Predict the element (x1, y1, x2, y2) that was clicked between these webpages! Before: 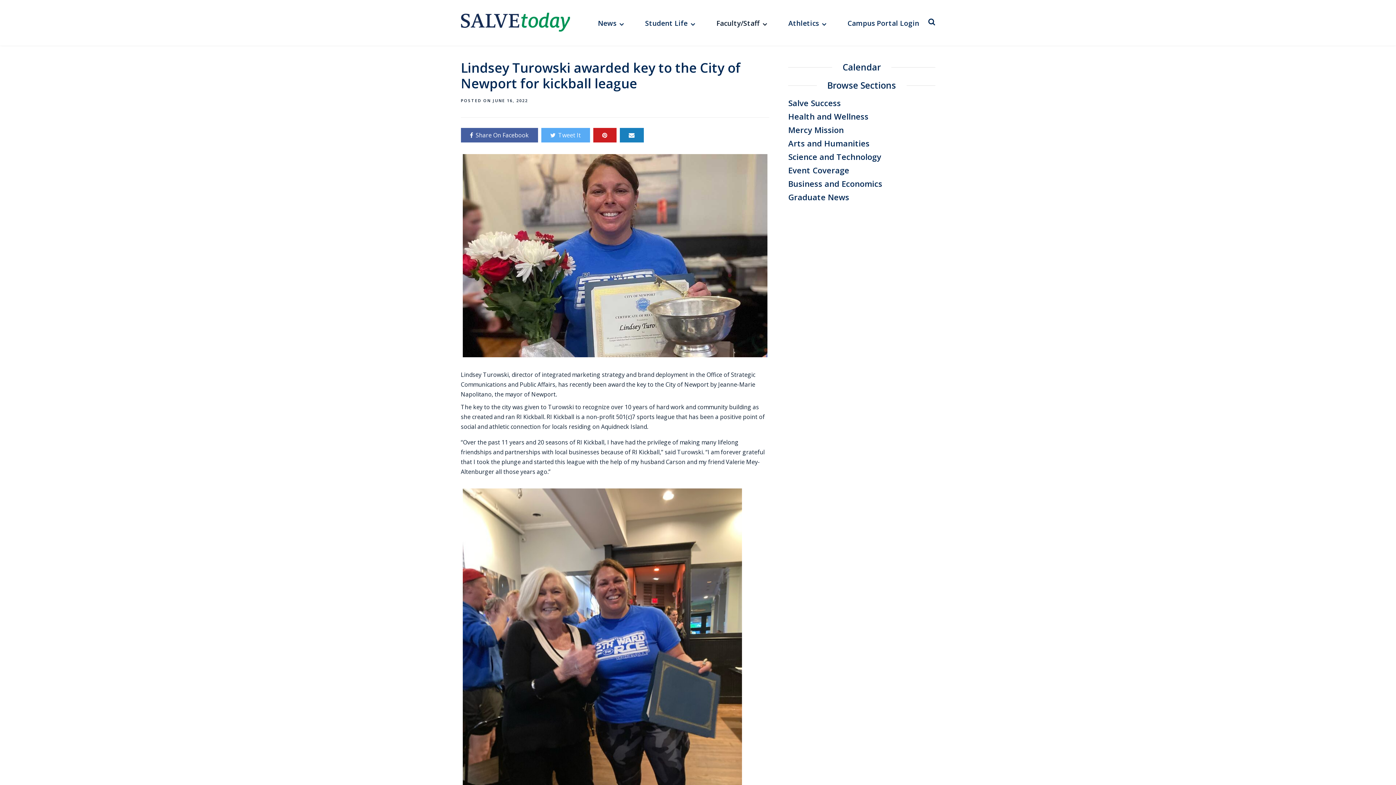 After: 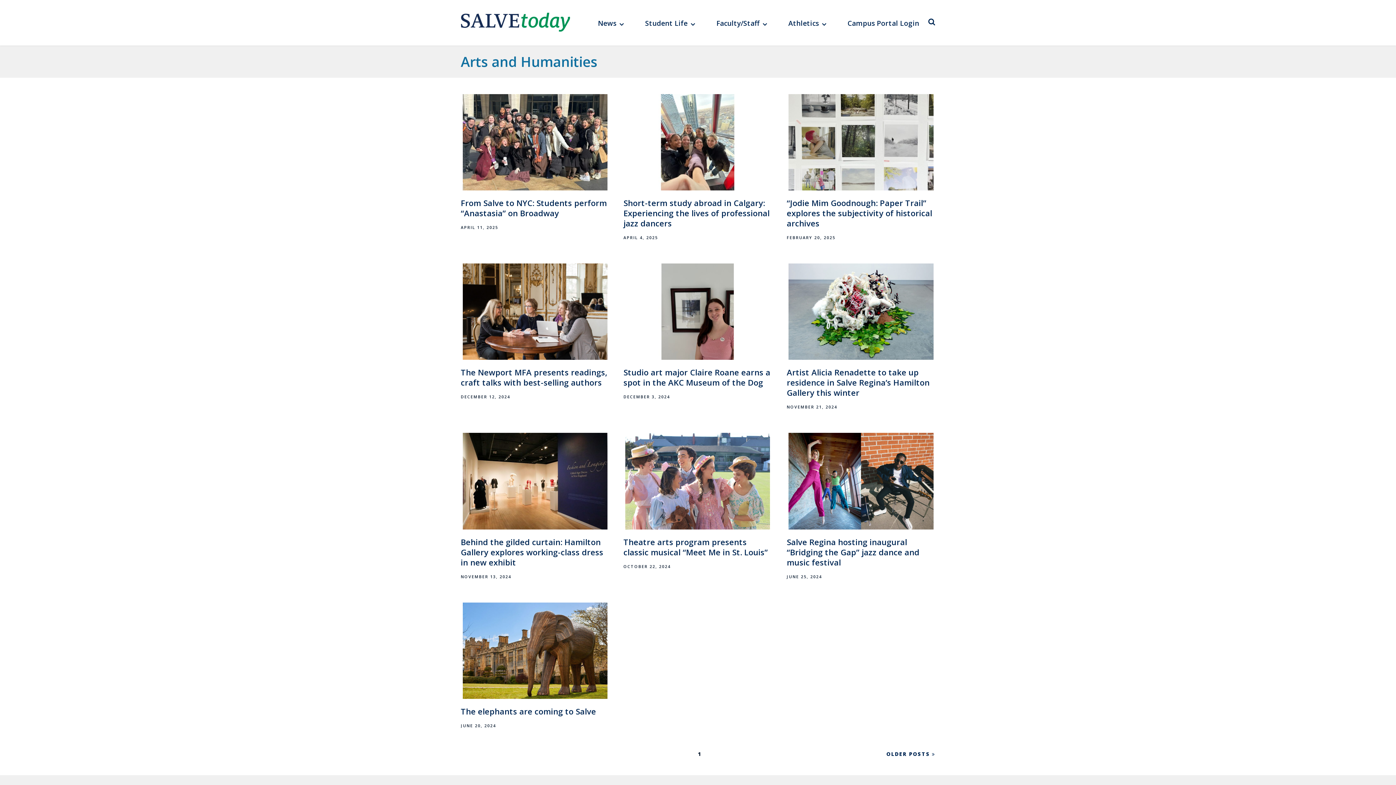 Action: bbox: (788, 137, 869, 148) label: Arts and Humanities